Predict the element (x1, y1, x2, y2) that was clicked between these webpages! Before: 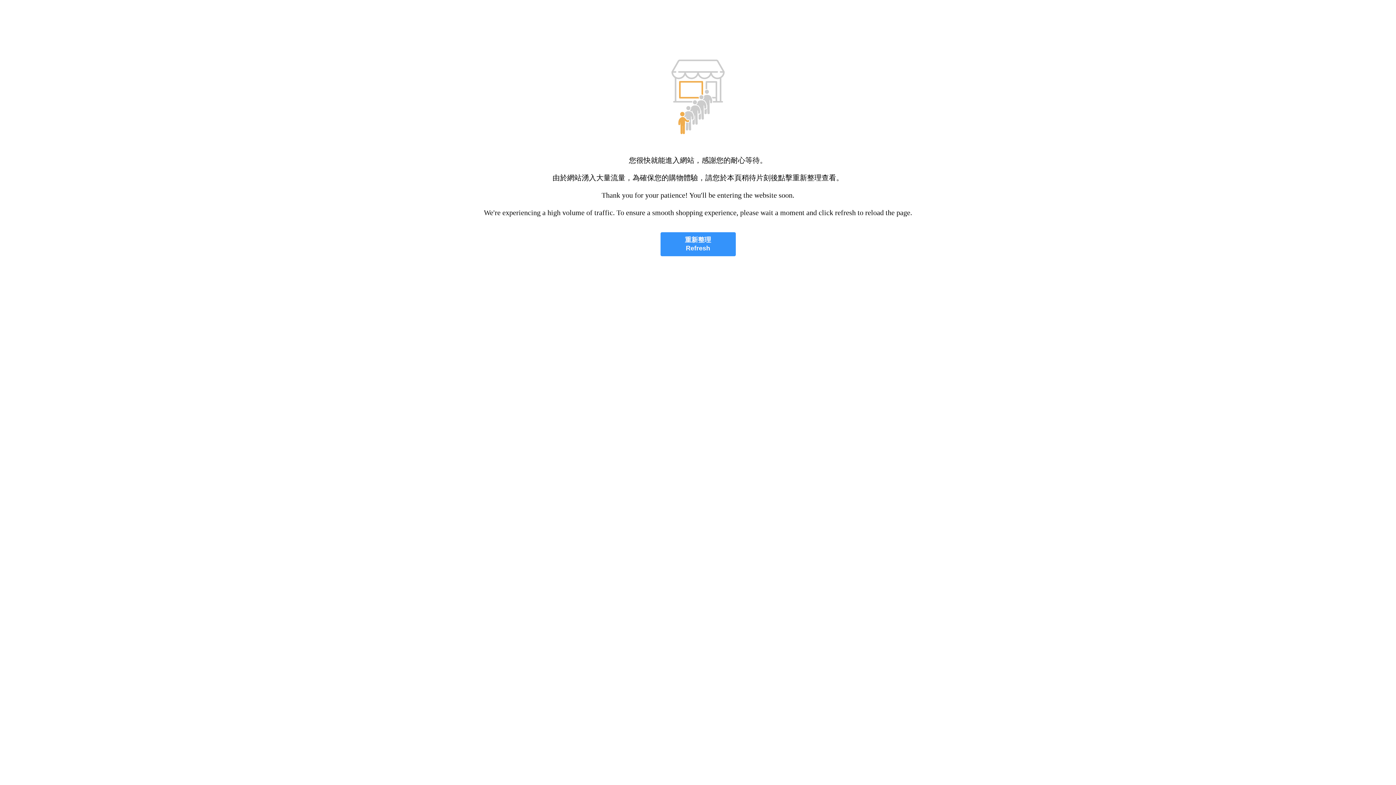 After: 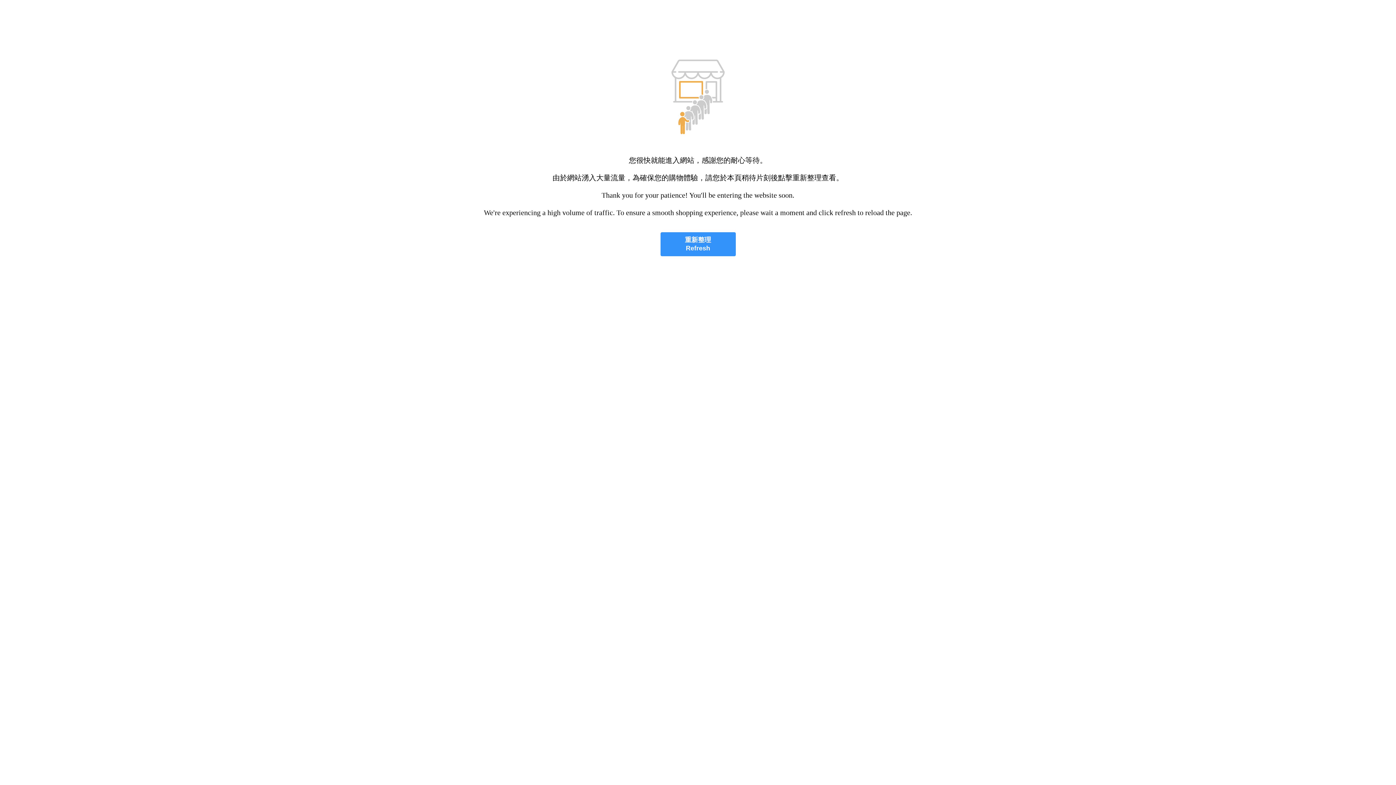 Action: bbox: (660, 232, 735, 256) label: 重新整理
Refresh